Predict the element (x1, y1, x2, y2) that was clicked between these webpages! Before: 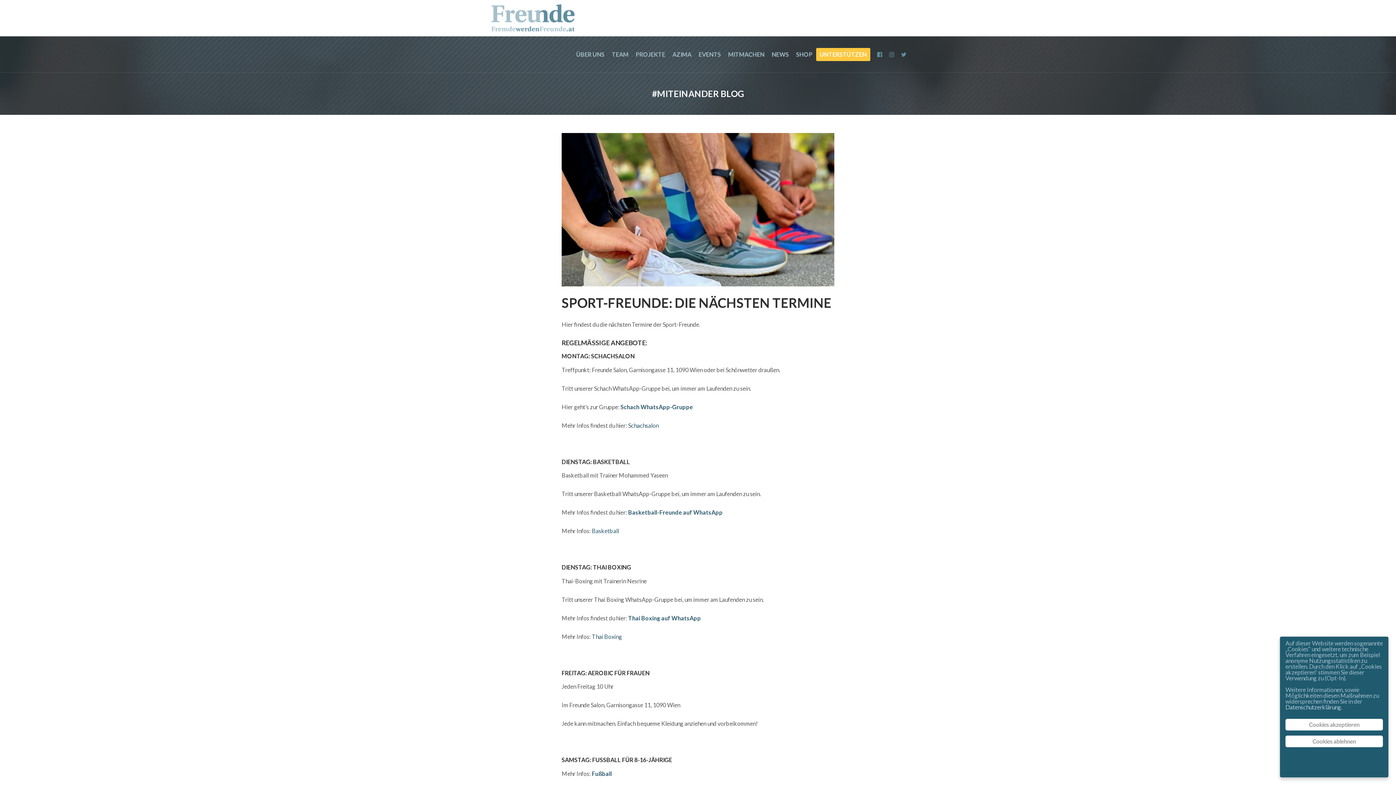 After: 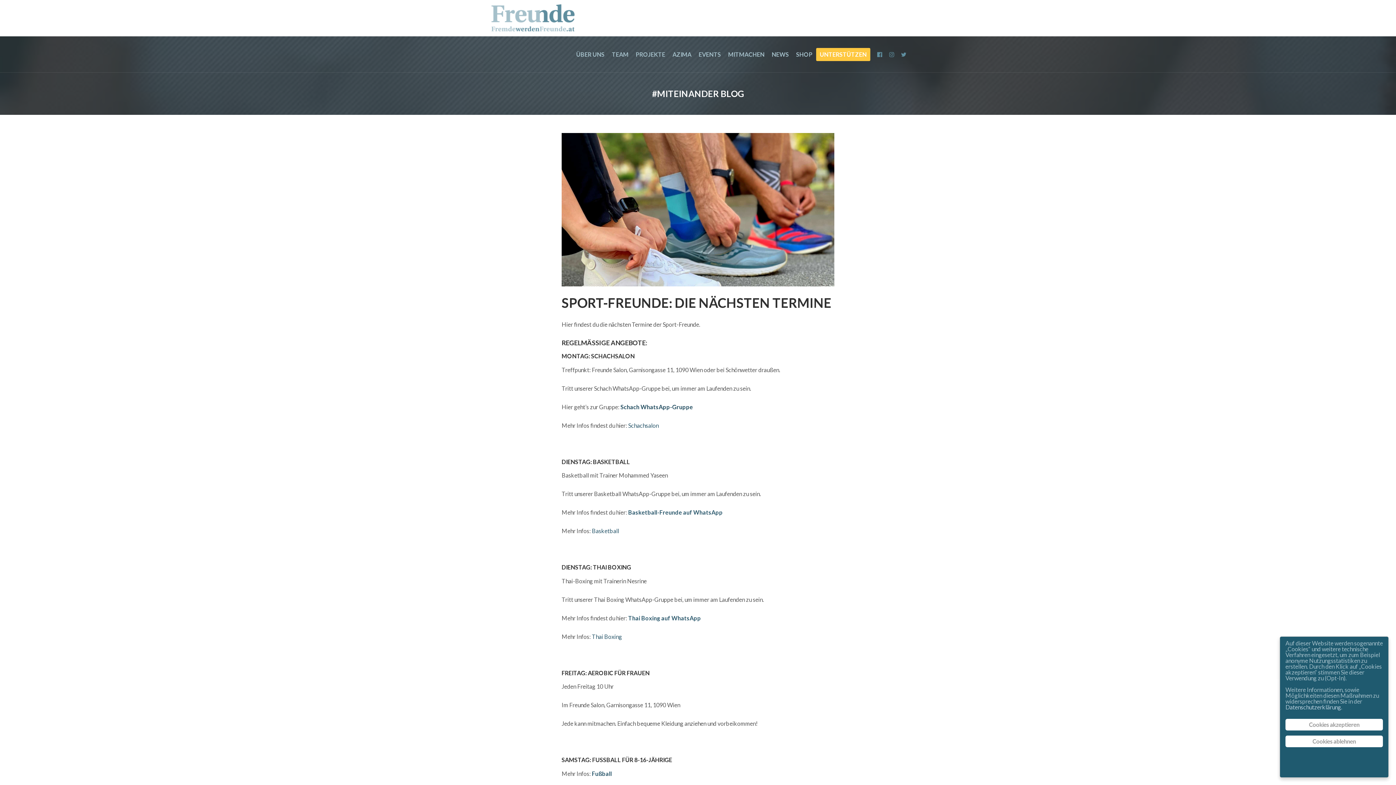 Action: bbox: (620, 403, 693, 410) label: Schach WhatsApp-Gruppe